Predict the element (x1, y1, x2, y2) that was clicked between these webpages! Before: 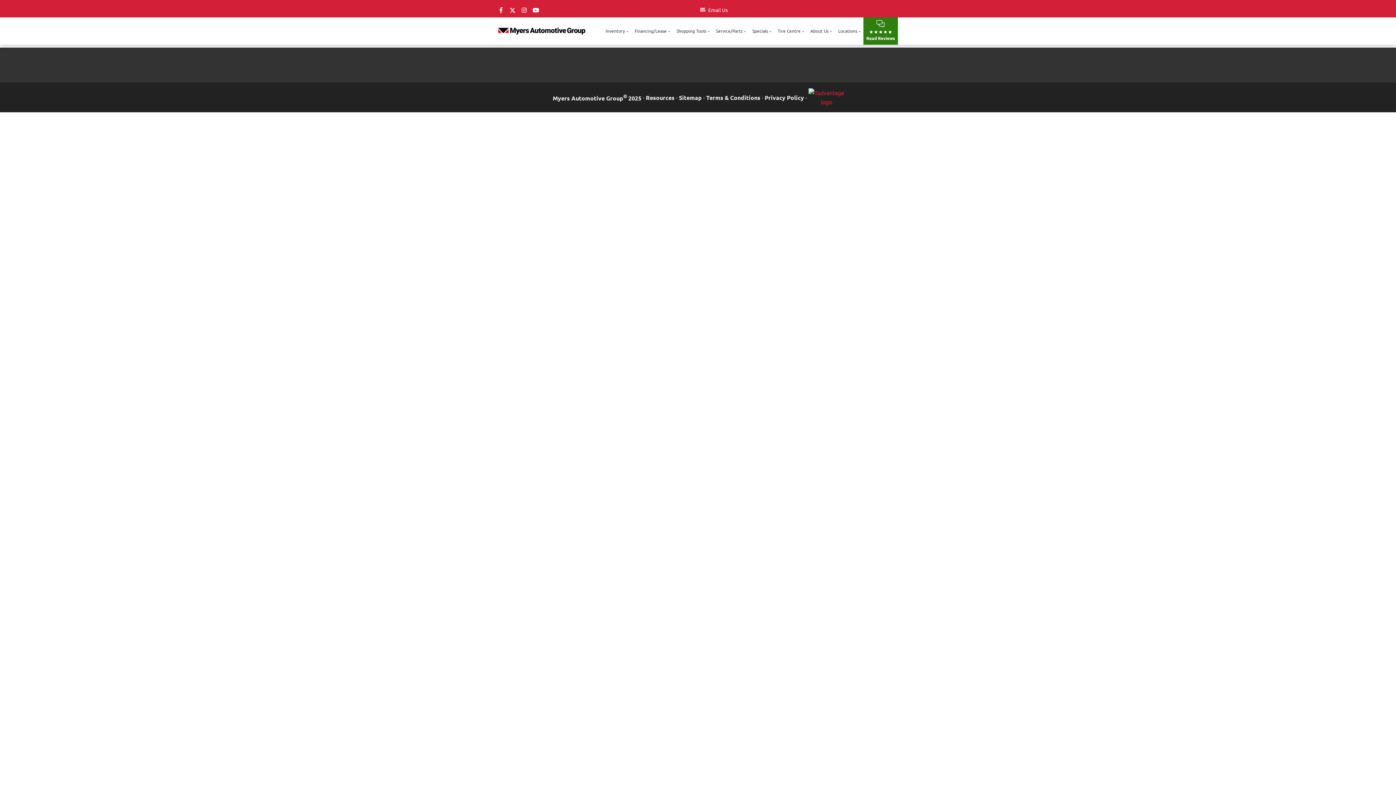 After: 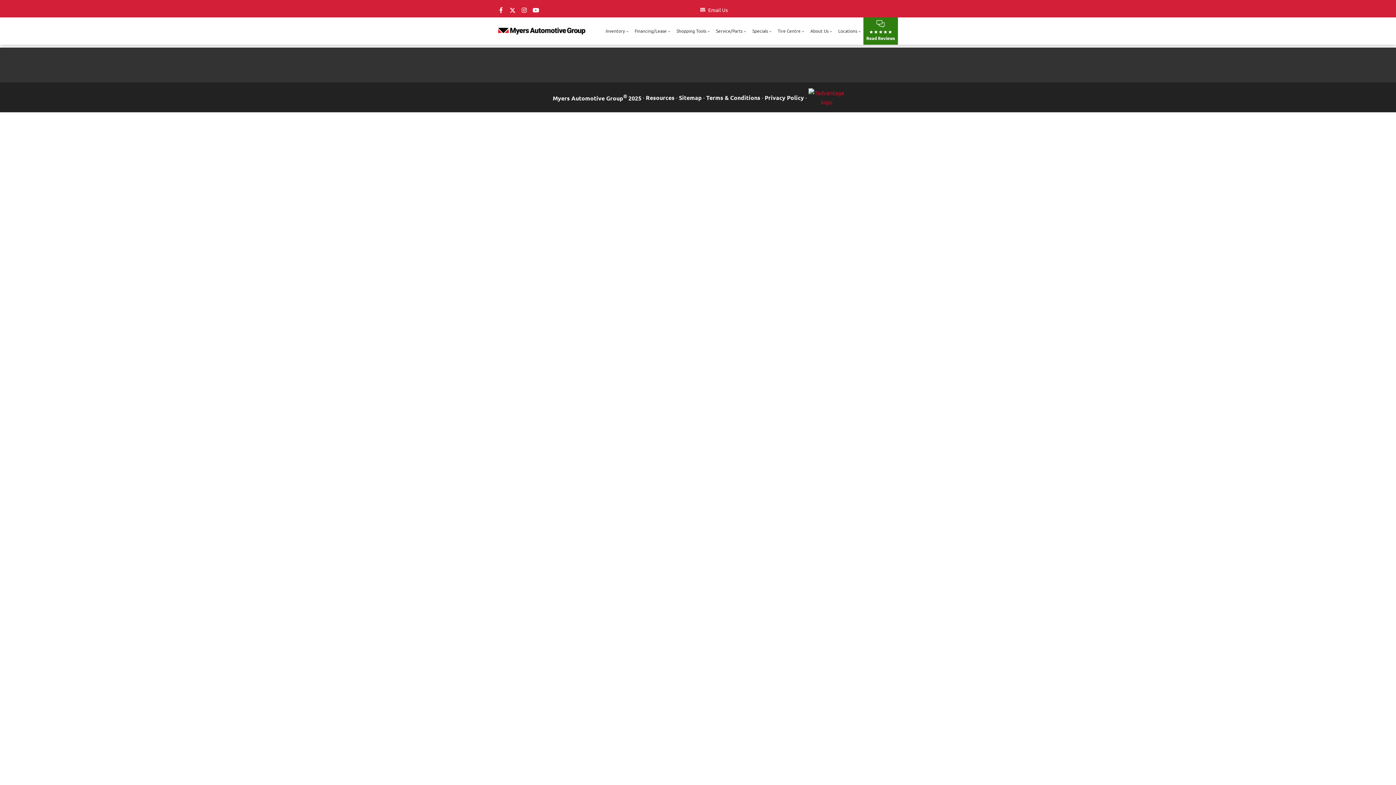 Action: bbox: (808, 88, 844, 106)